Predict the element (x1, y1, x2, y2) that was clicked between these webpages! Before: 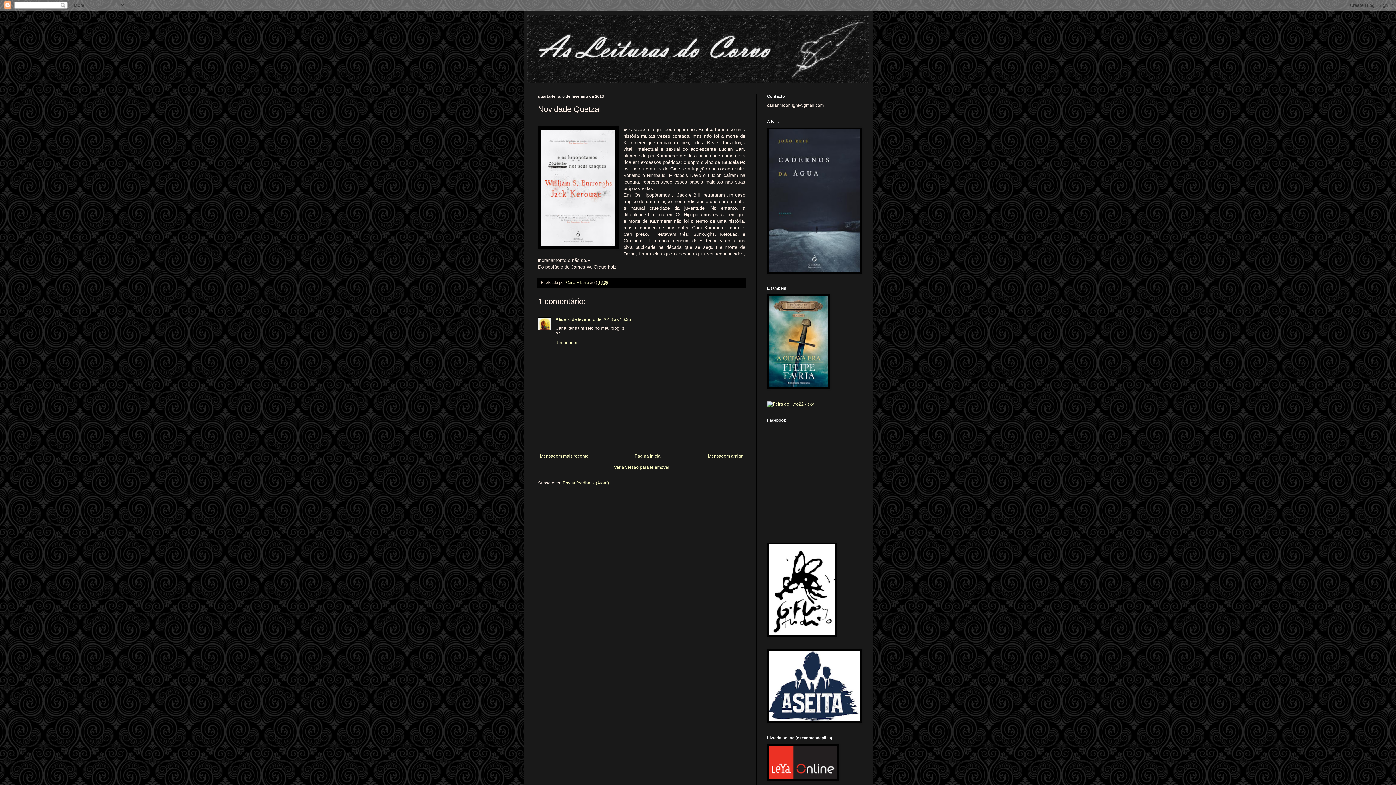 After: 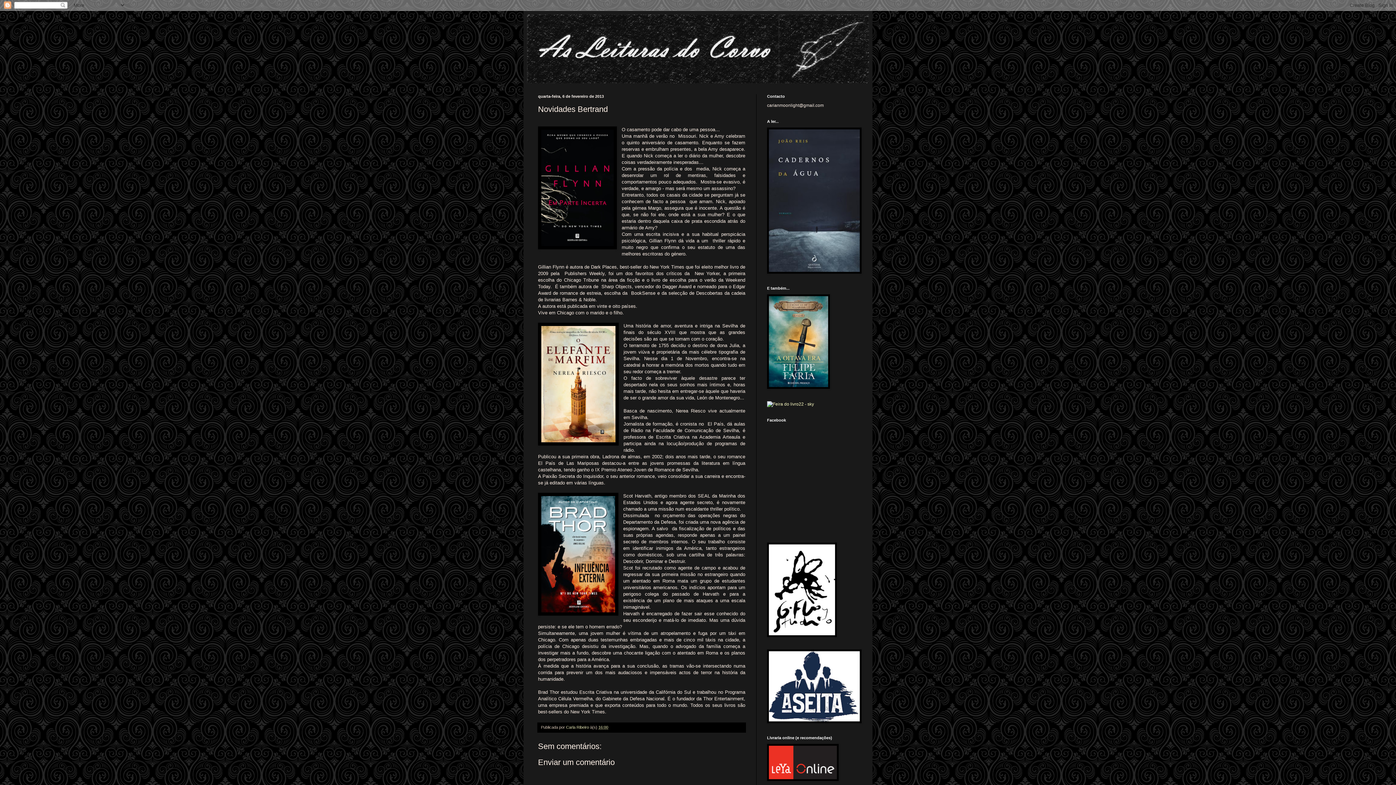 Action: bbox: (706, 451, 745, 460) label: Mensagem antiga